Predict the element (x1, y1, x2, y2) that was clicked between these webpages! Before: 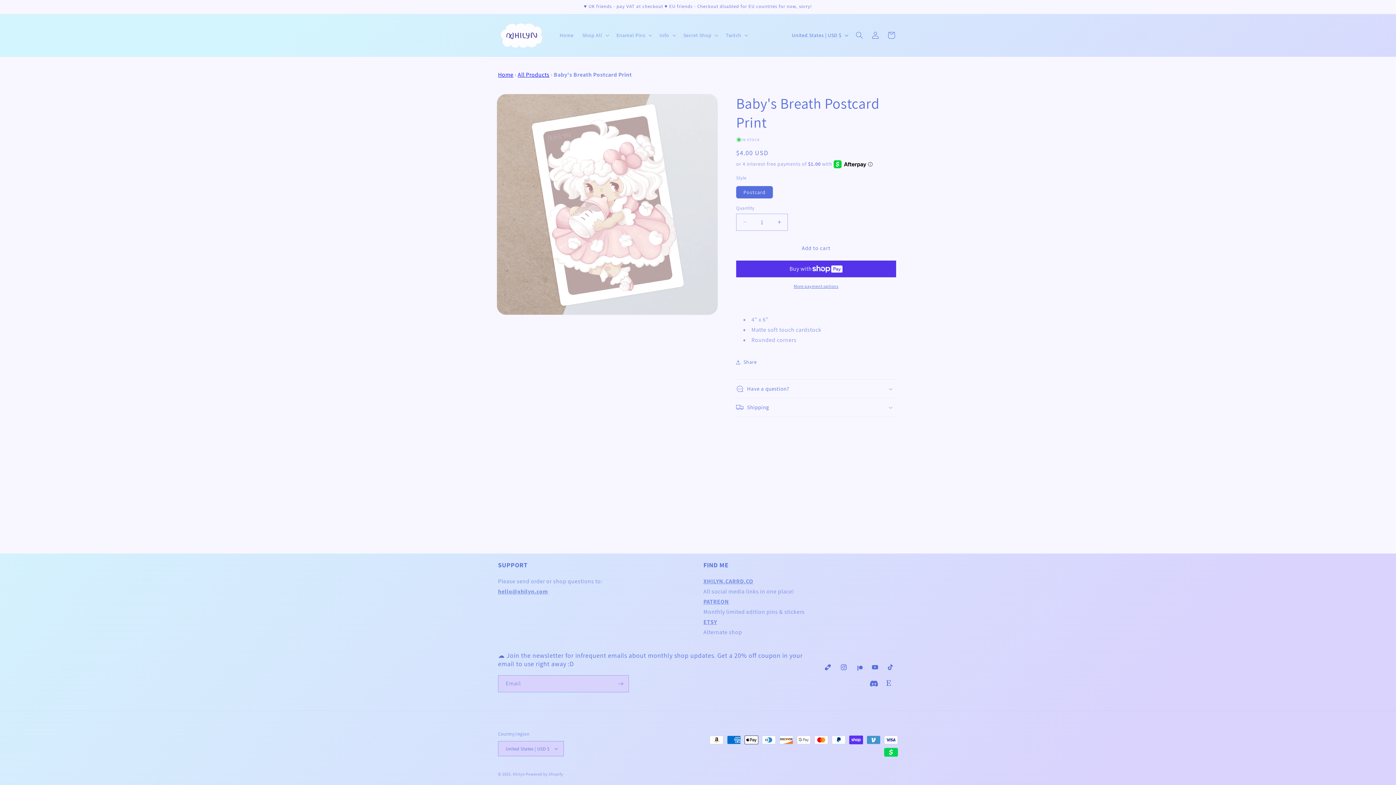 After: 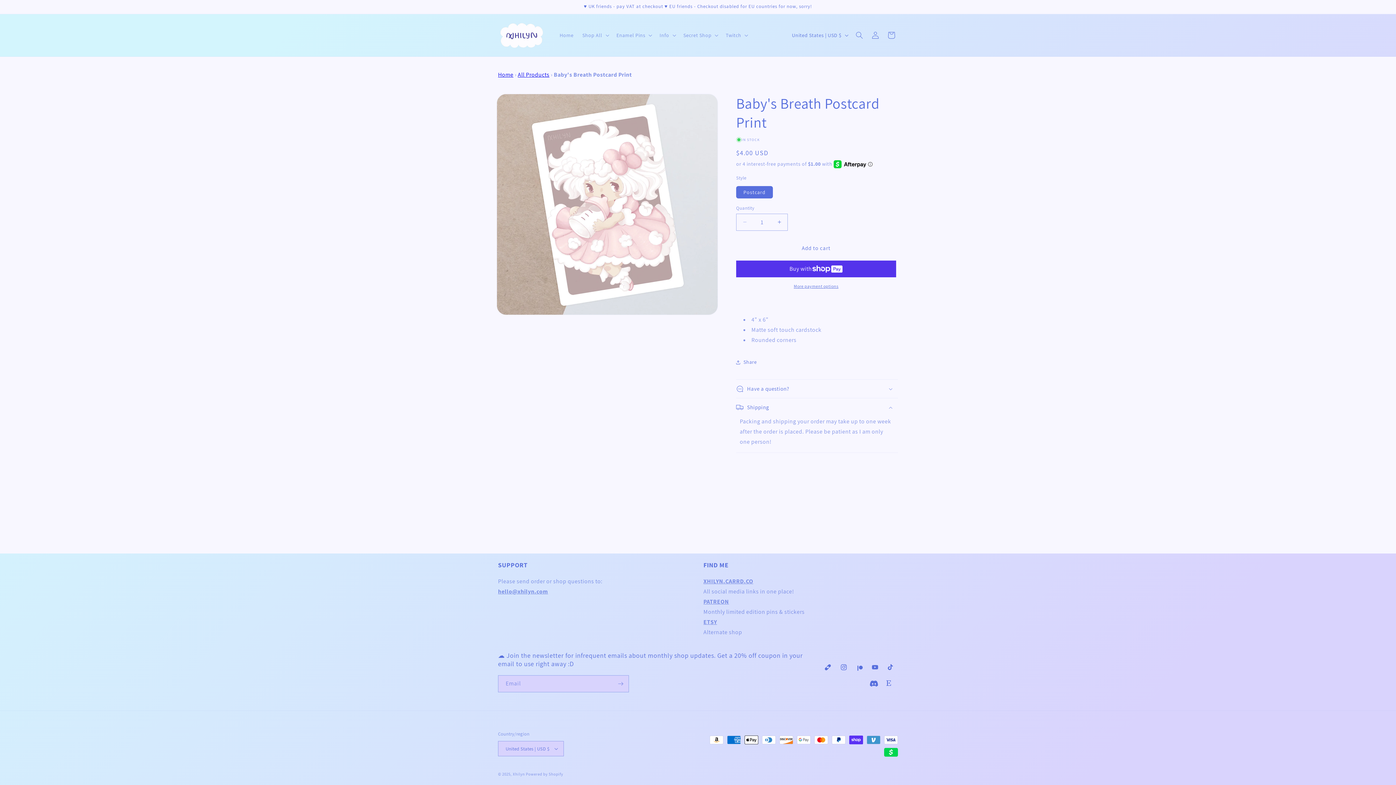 Action: label: Shipping bbox: (736, 398, 898, 416)